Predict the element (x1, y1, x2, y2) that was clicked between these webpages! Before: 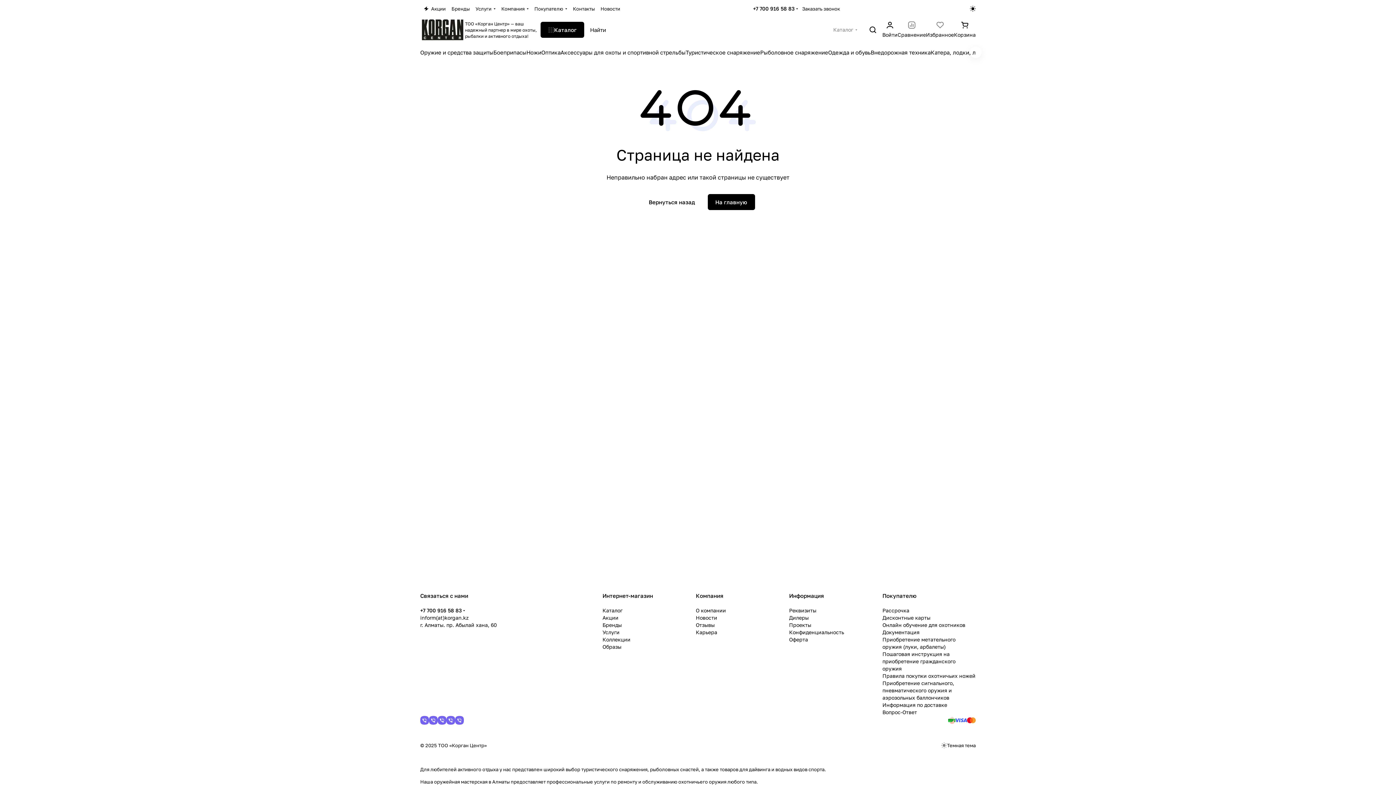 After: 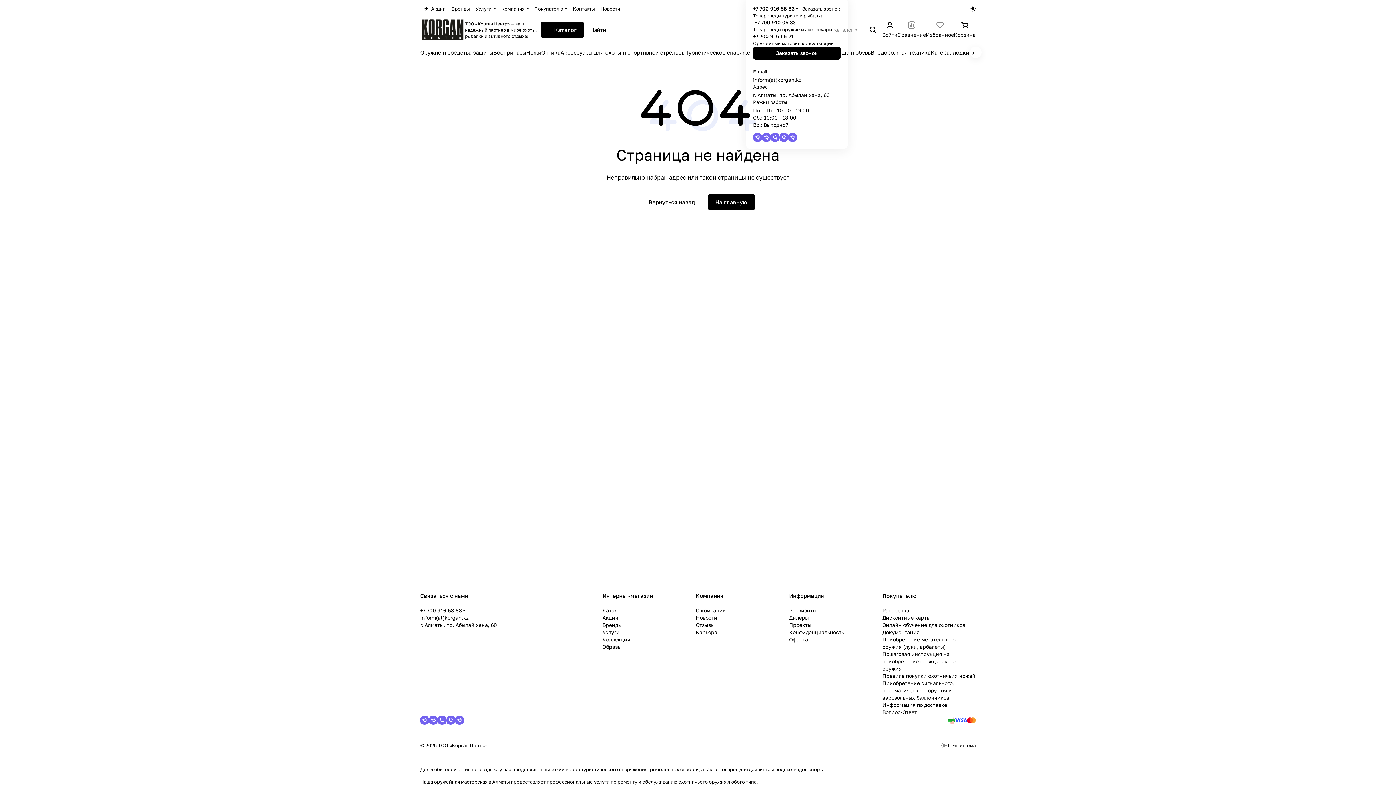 Action: label: +7 700 916 58 83 bbox: (753, 5, 794, 12)